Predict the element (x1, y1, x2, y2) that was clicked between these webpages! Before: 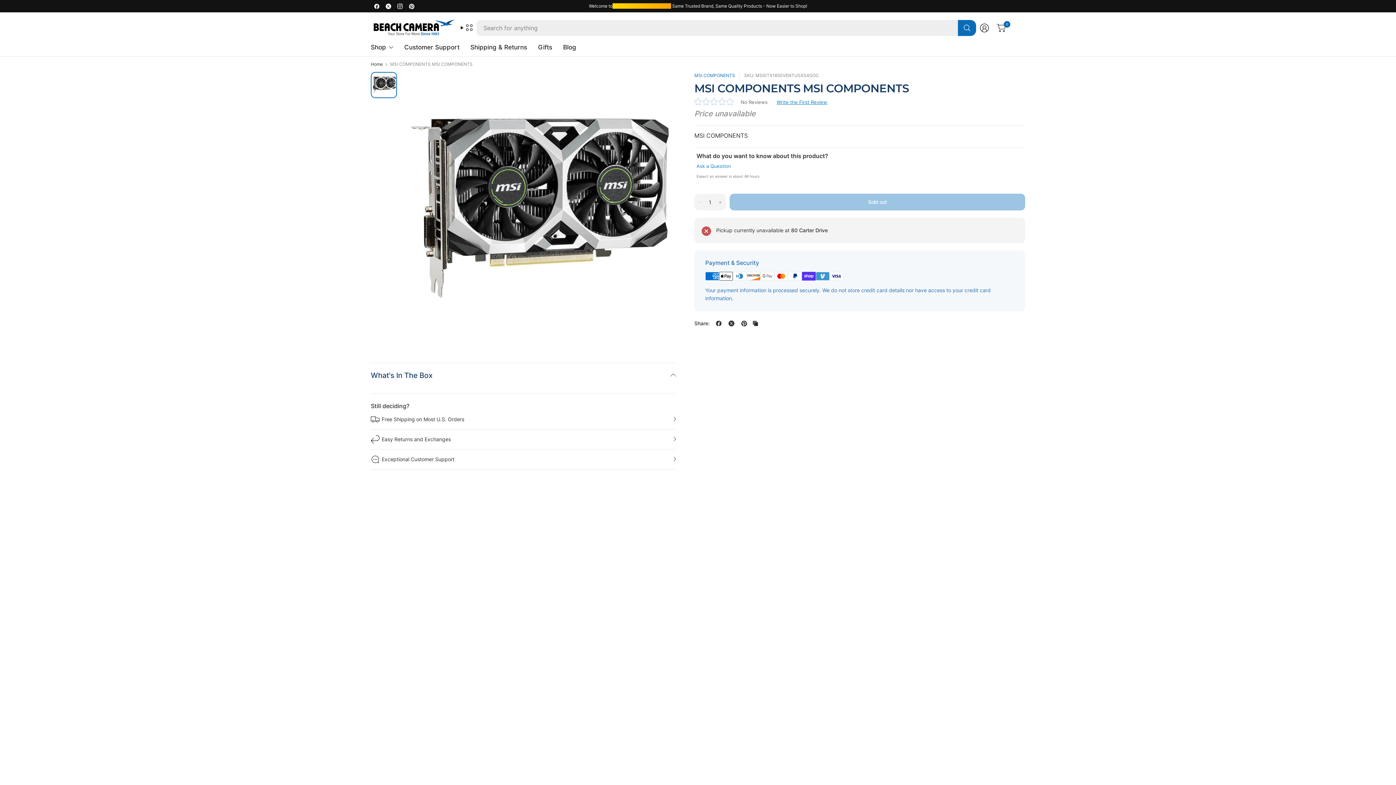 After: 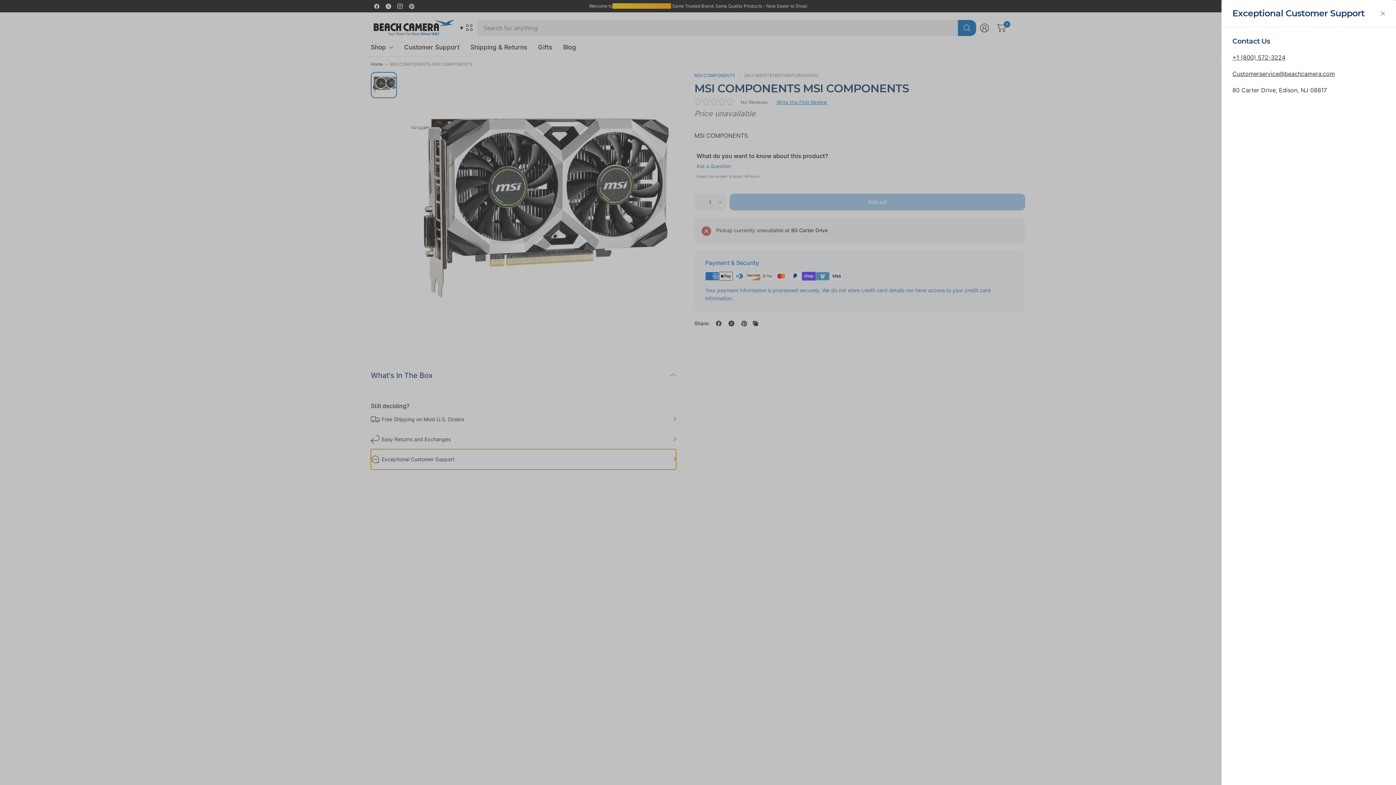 Action: bbox: (370, 449, 676, 469) label: Exceptional Customer Support